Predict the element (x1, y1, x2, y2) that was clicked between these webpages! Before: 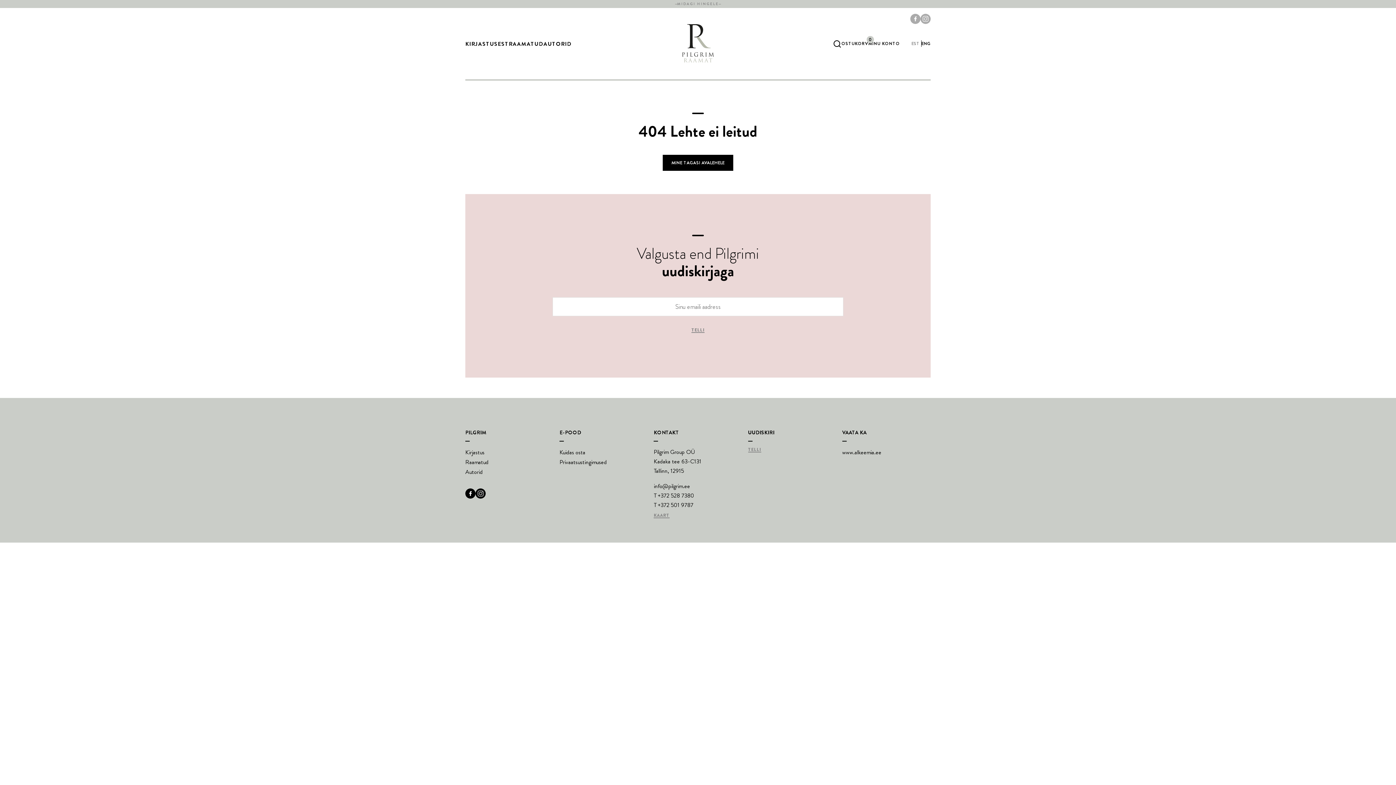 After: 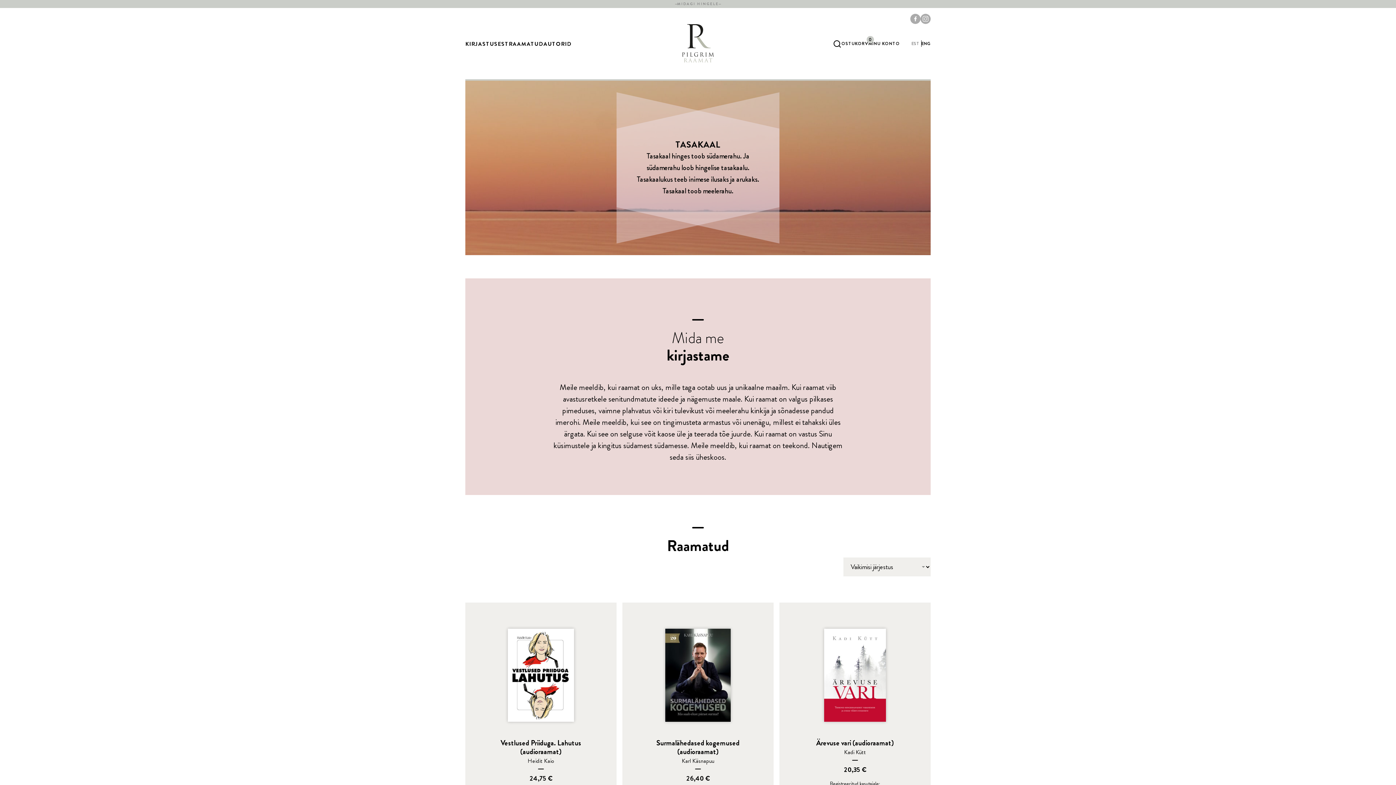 Action: bbox: (465, 458, 488, 466) label: Raamatud